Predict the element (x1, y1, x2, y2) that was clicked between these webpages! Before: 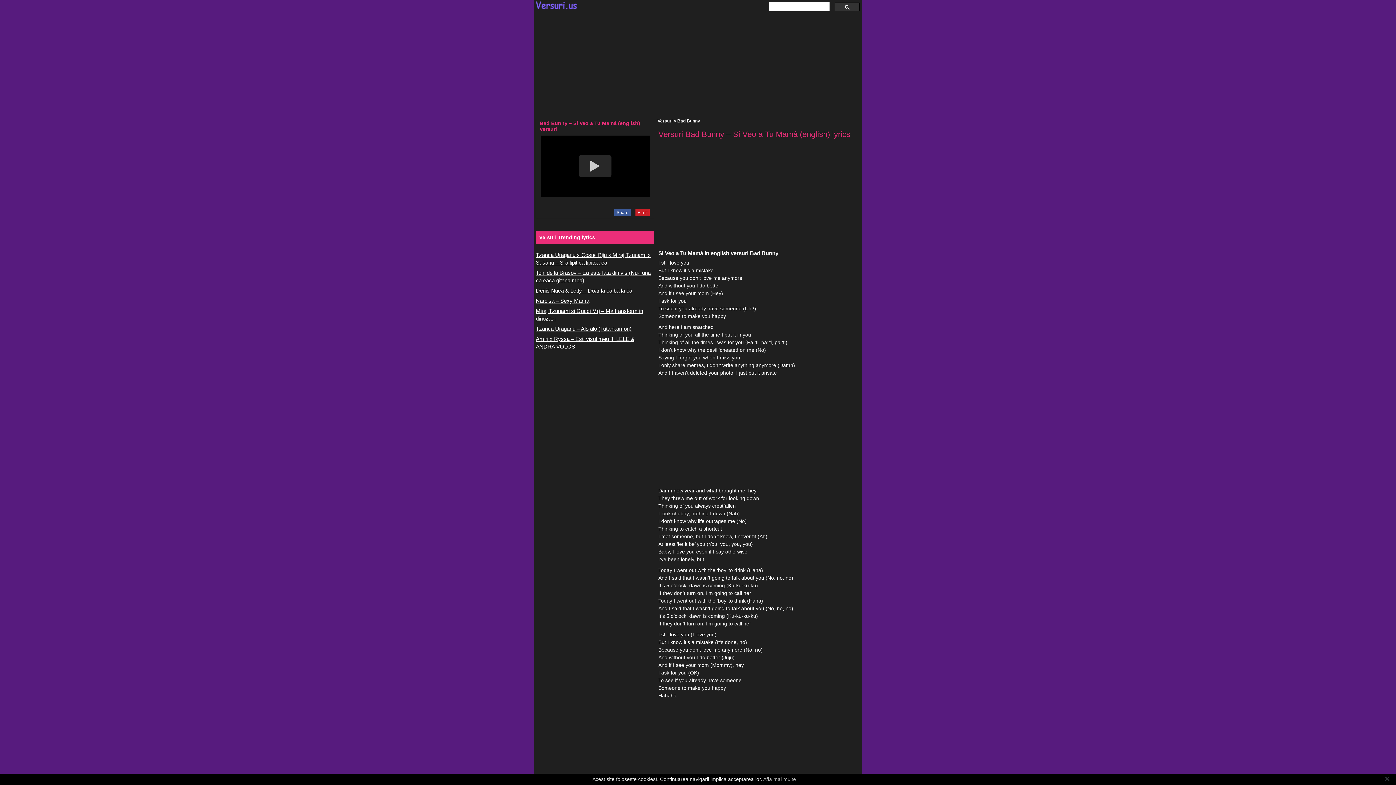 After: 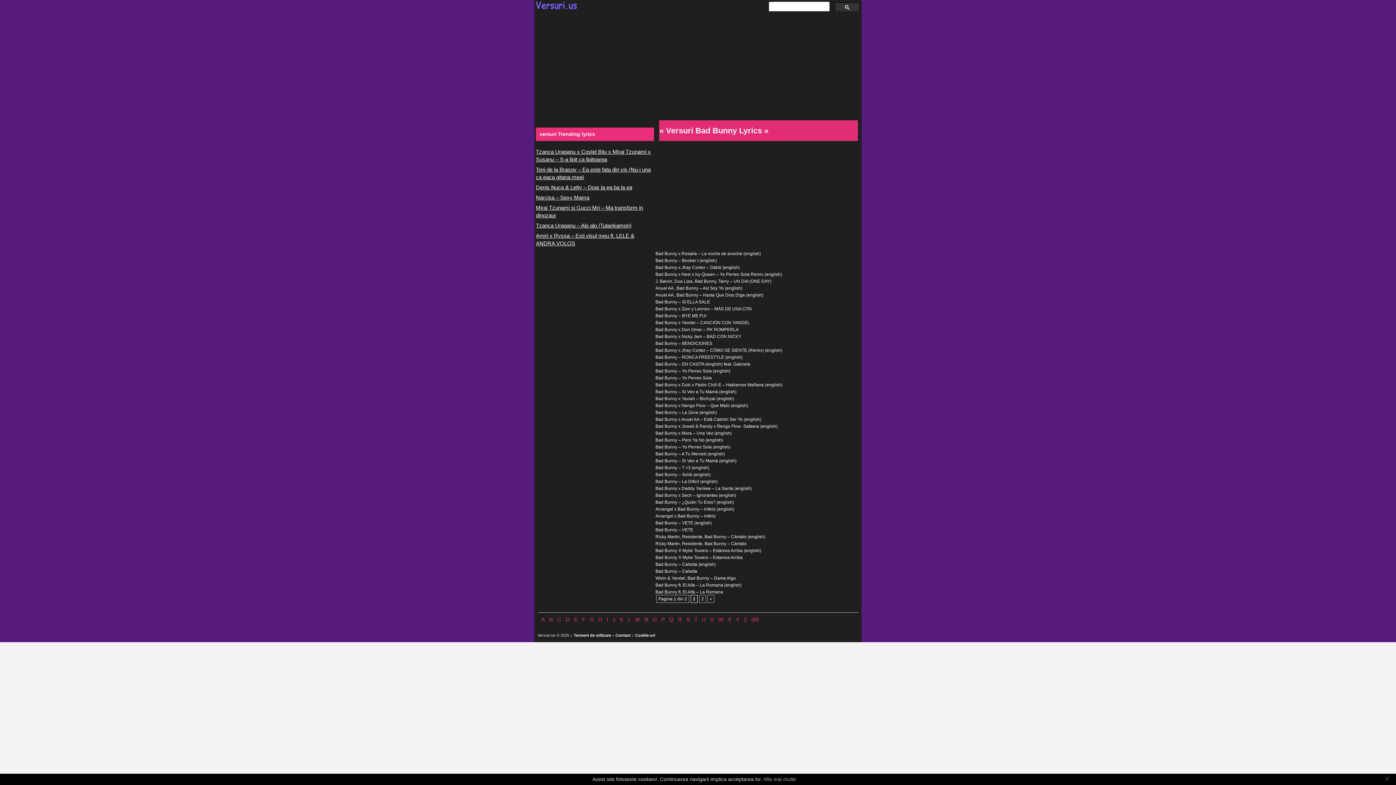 Action: bbox: (677, 118, 700, 123) label: Bad Bunny